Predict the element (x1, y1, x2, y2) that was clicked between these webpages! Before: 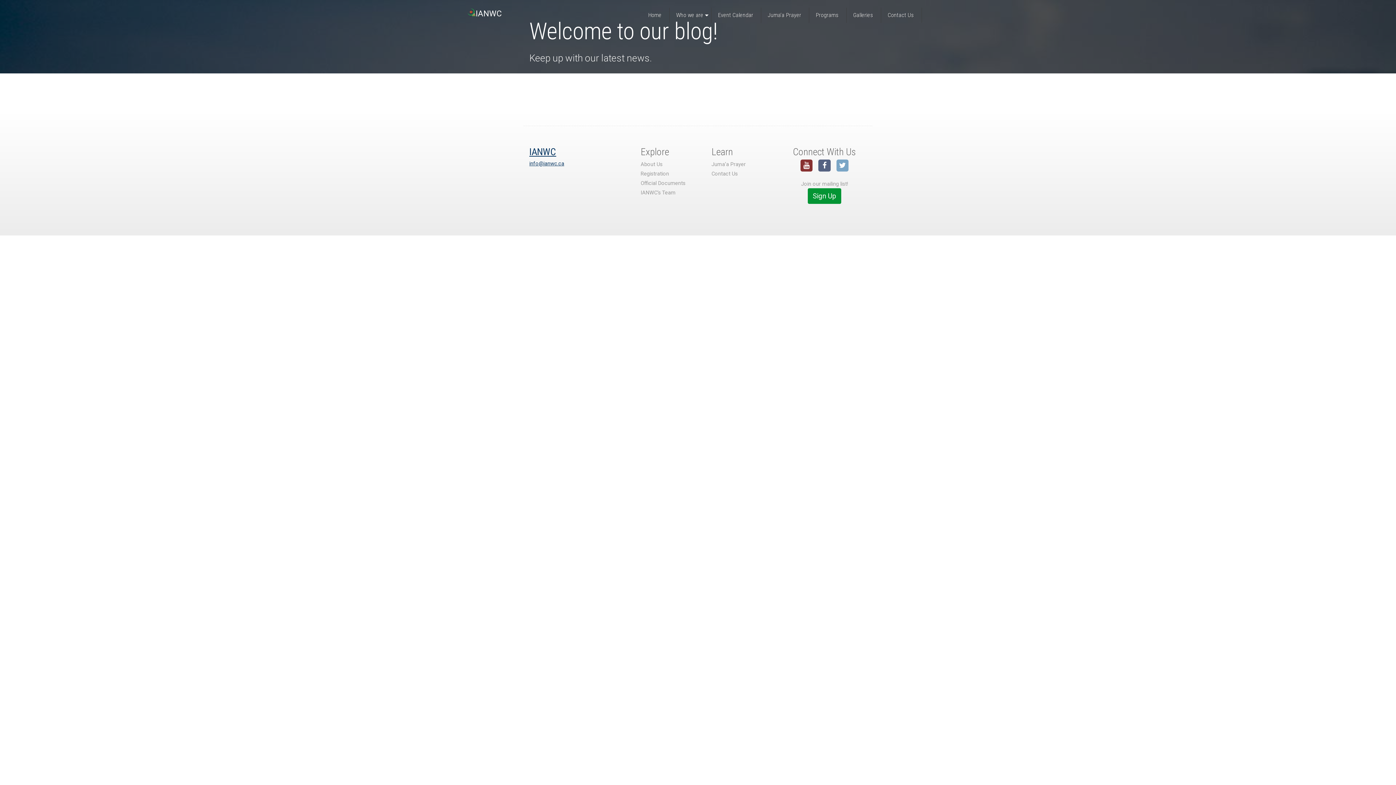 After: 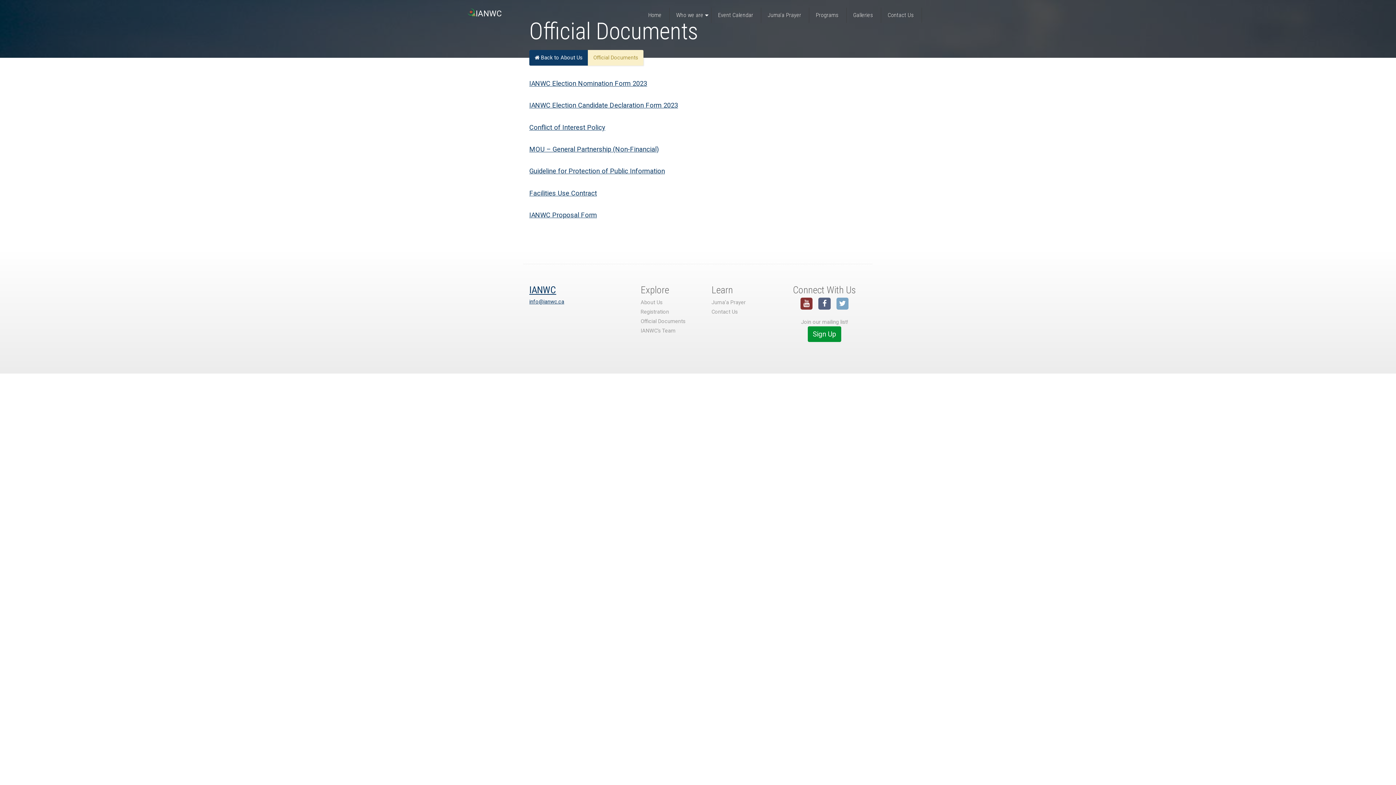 Action: label: Official Documents bbox: (640, 180, 685, 186)